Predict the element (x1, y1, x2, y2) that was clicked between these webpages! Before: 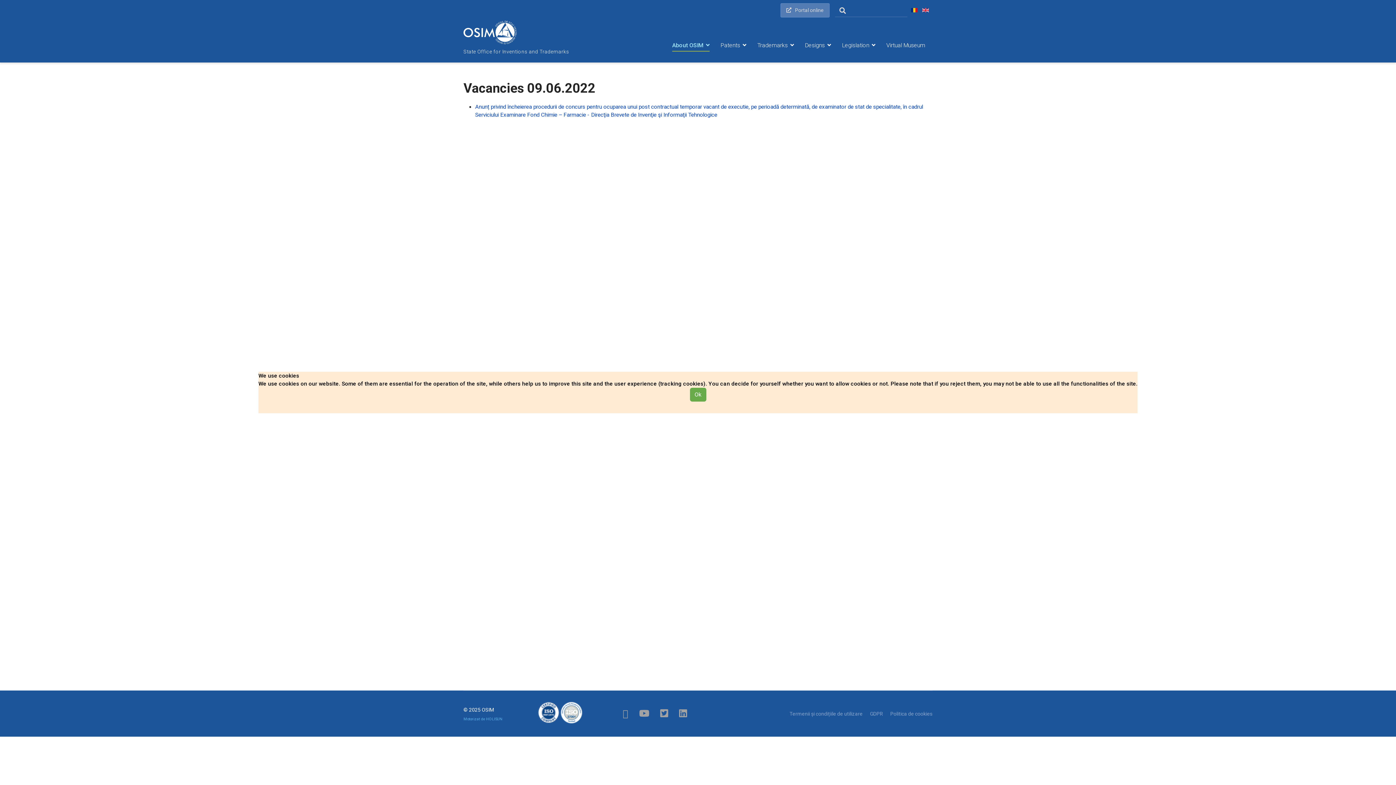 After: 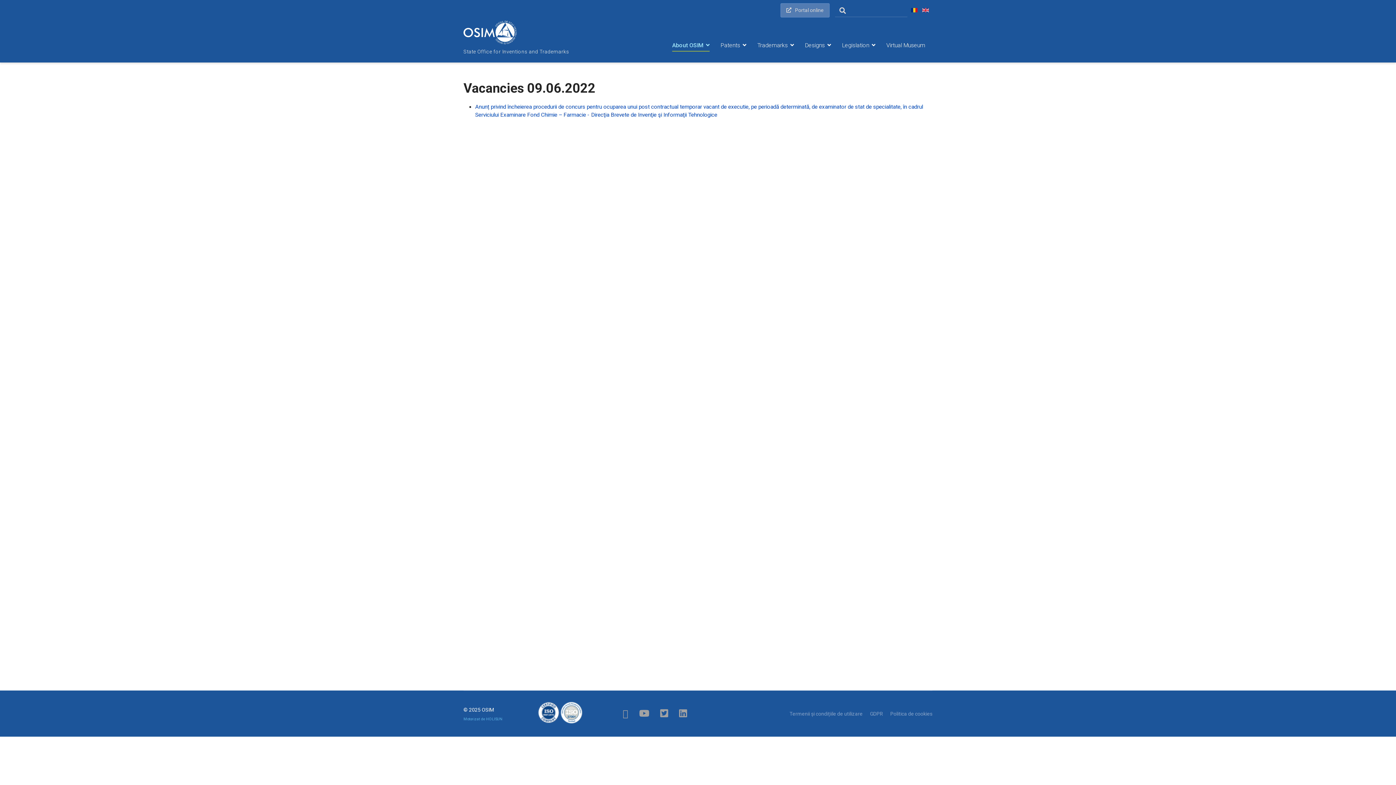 Action: label: Ok bbox: (690, 388, 706, 401)